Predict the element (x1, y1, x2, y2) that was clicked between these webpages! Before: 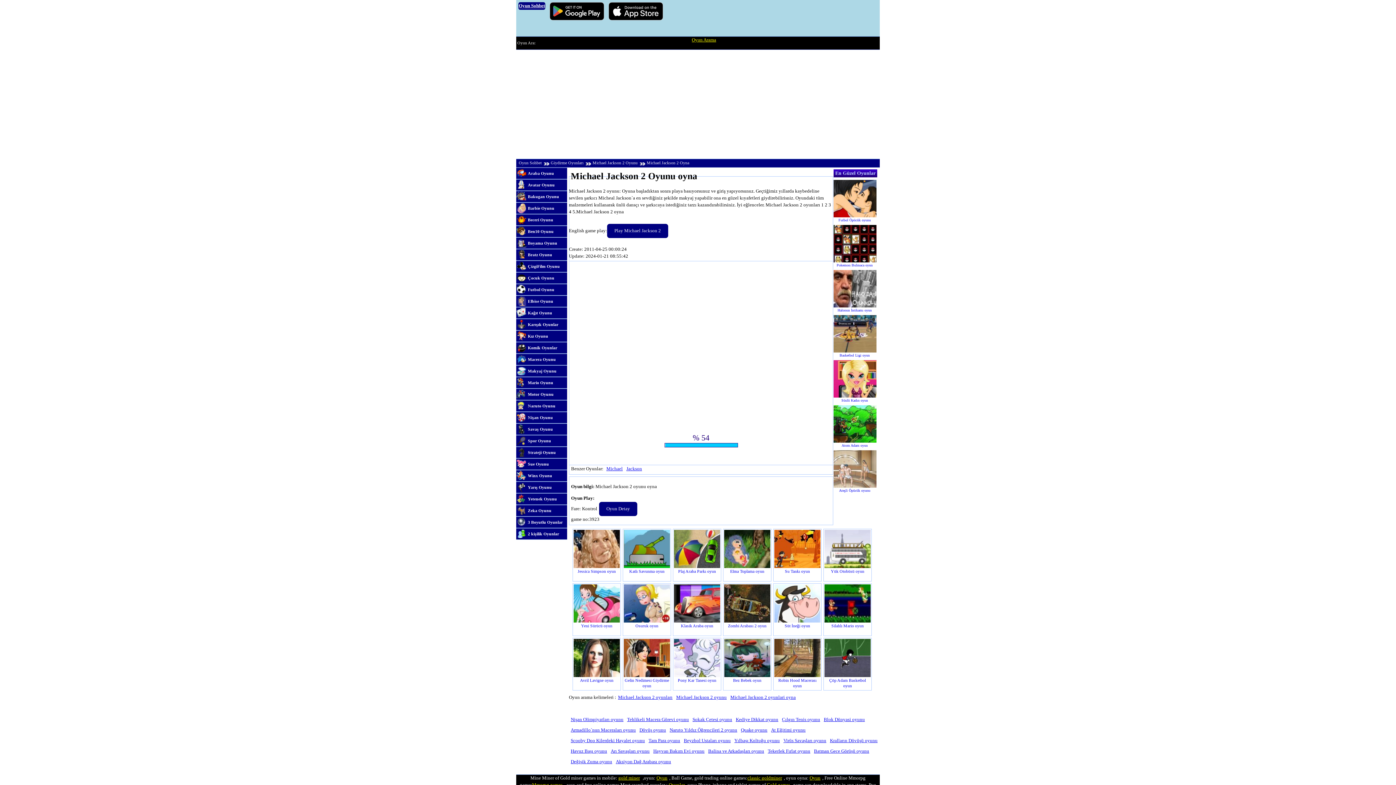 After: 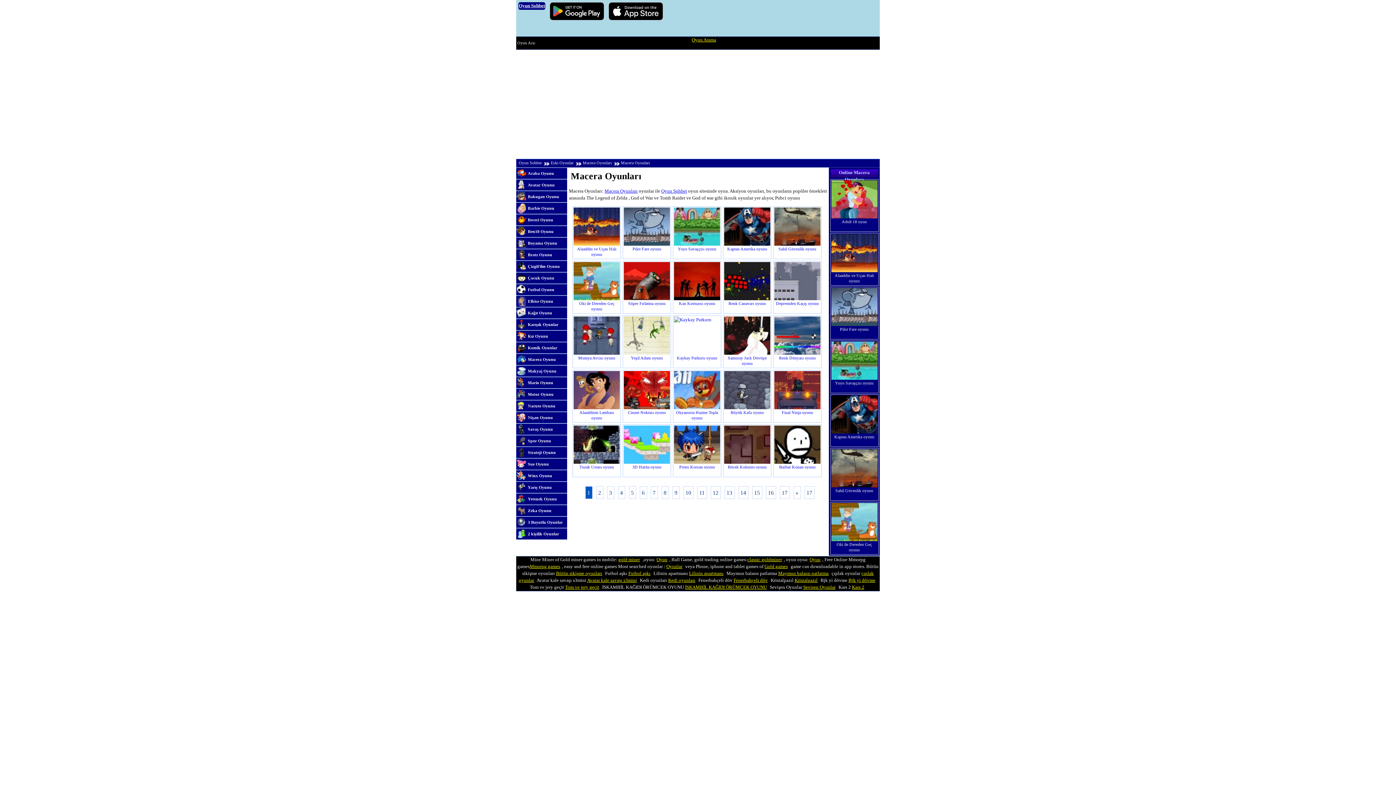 Action: bbox: (516, 353, 567, 365) label: Macera Oyunu